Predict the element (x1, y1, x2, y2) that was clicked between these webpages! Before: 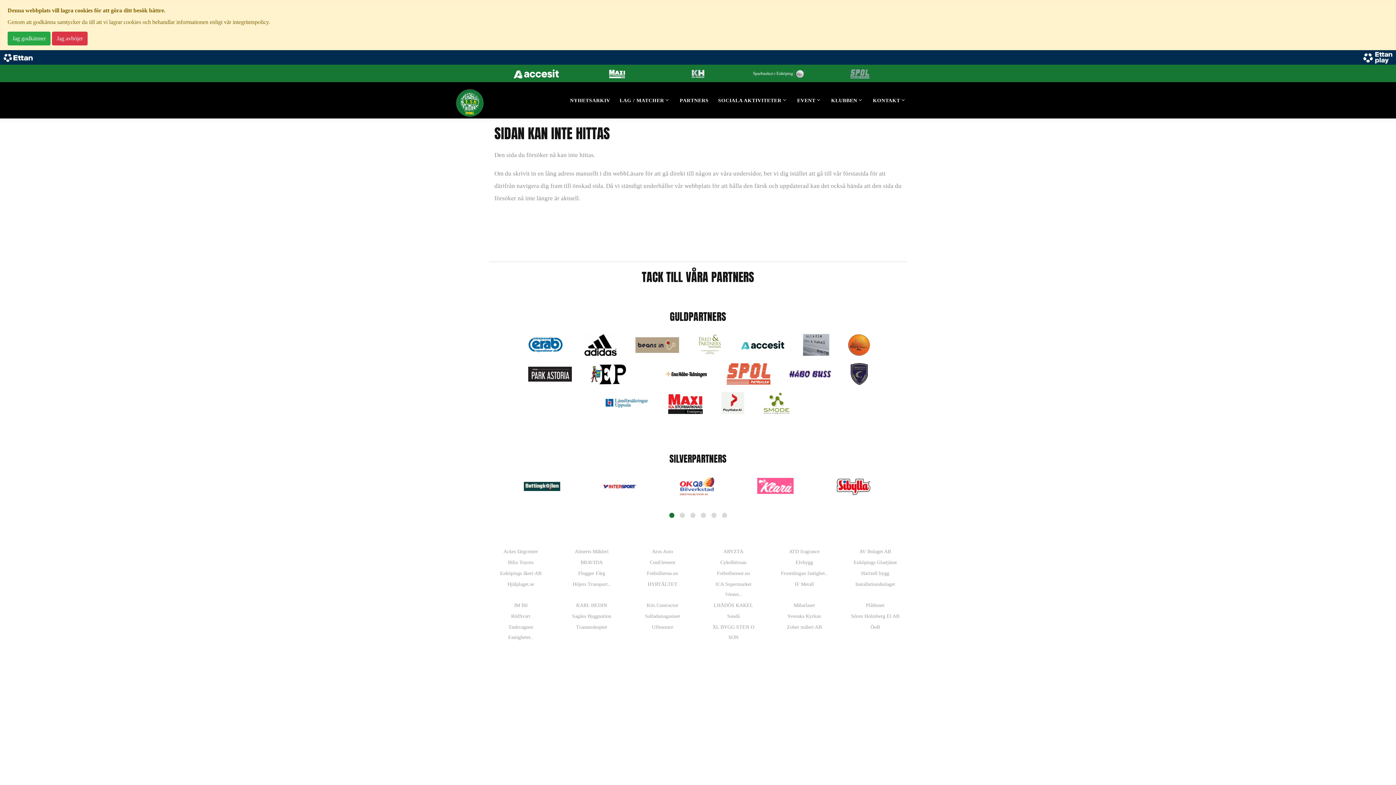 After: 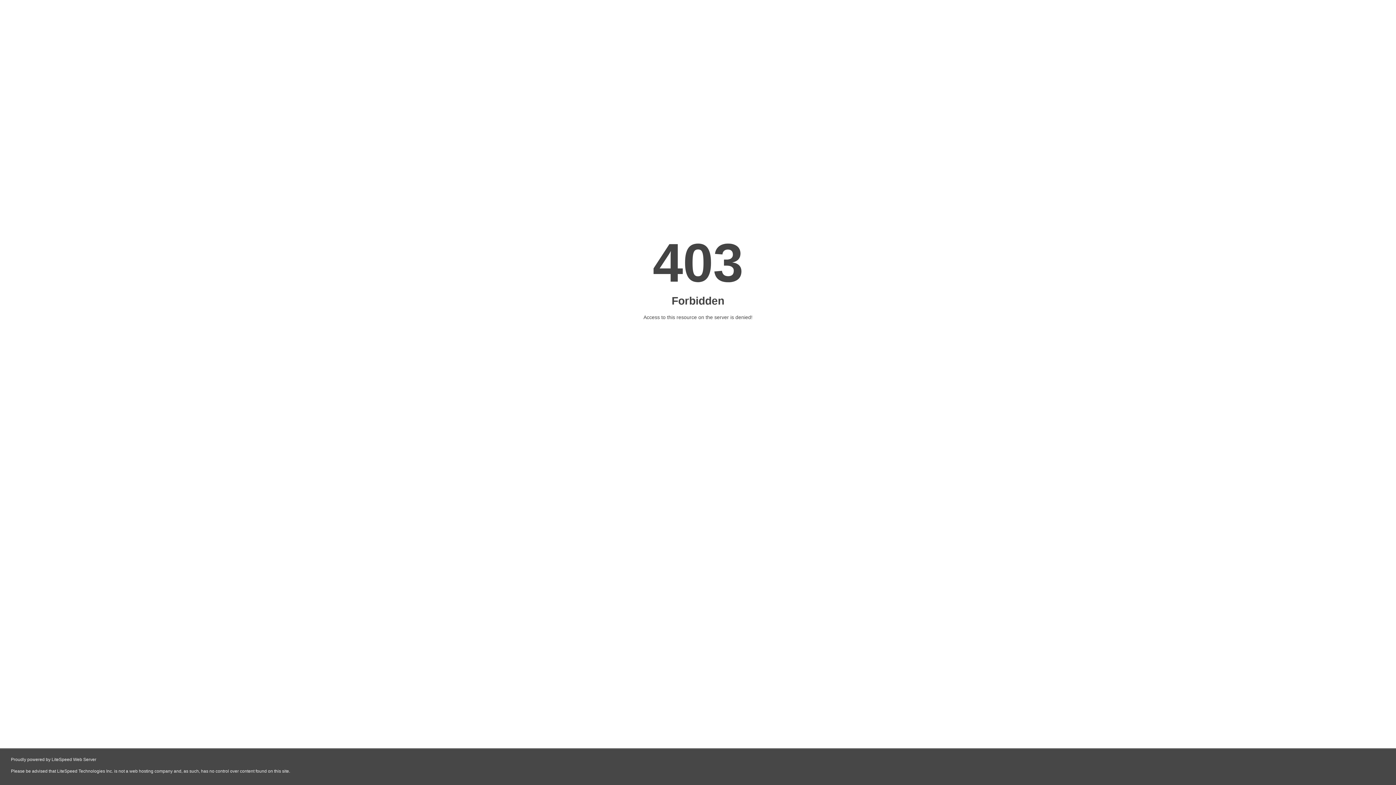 Action: bbox: (513, 67, 558, 79)